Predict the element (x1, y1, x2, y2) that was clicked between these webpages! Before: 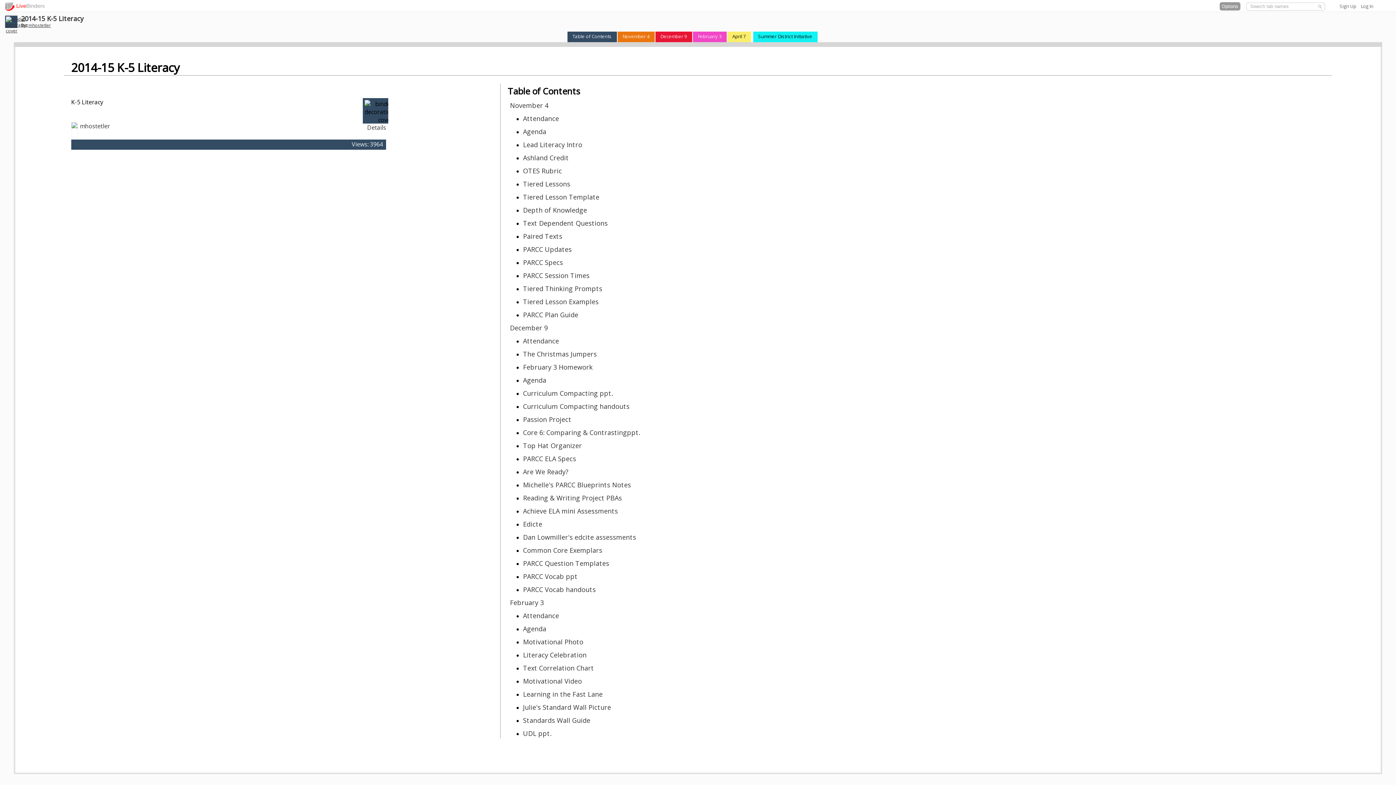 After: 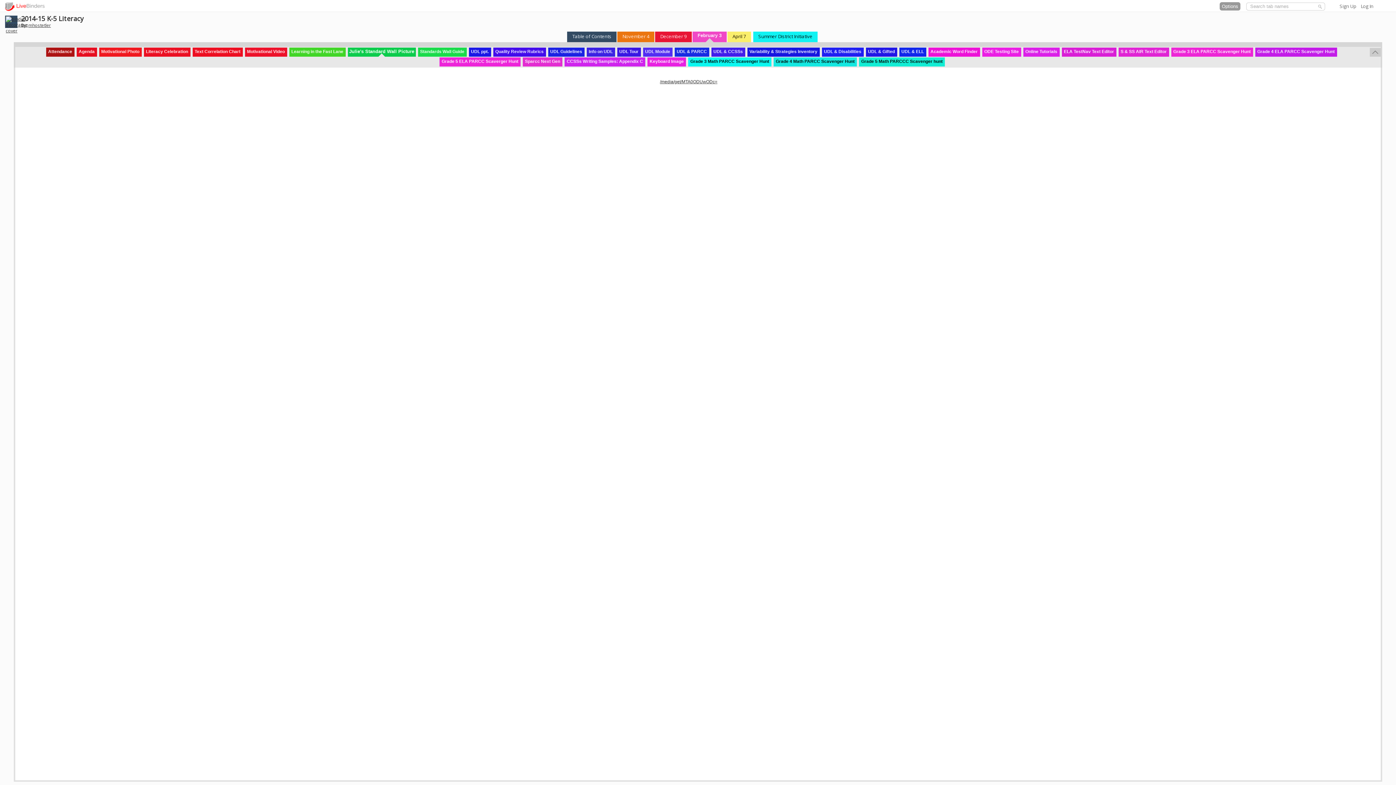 Action: bbox: (523, 703, 611, 711) label: Julie's Standard Wall Picture